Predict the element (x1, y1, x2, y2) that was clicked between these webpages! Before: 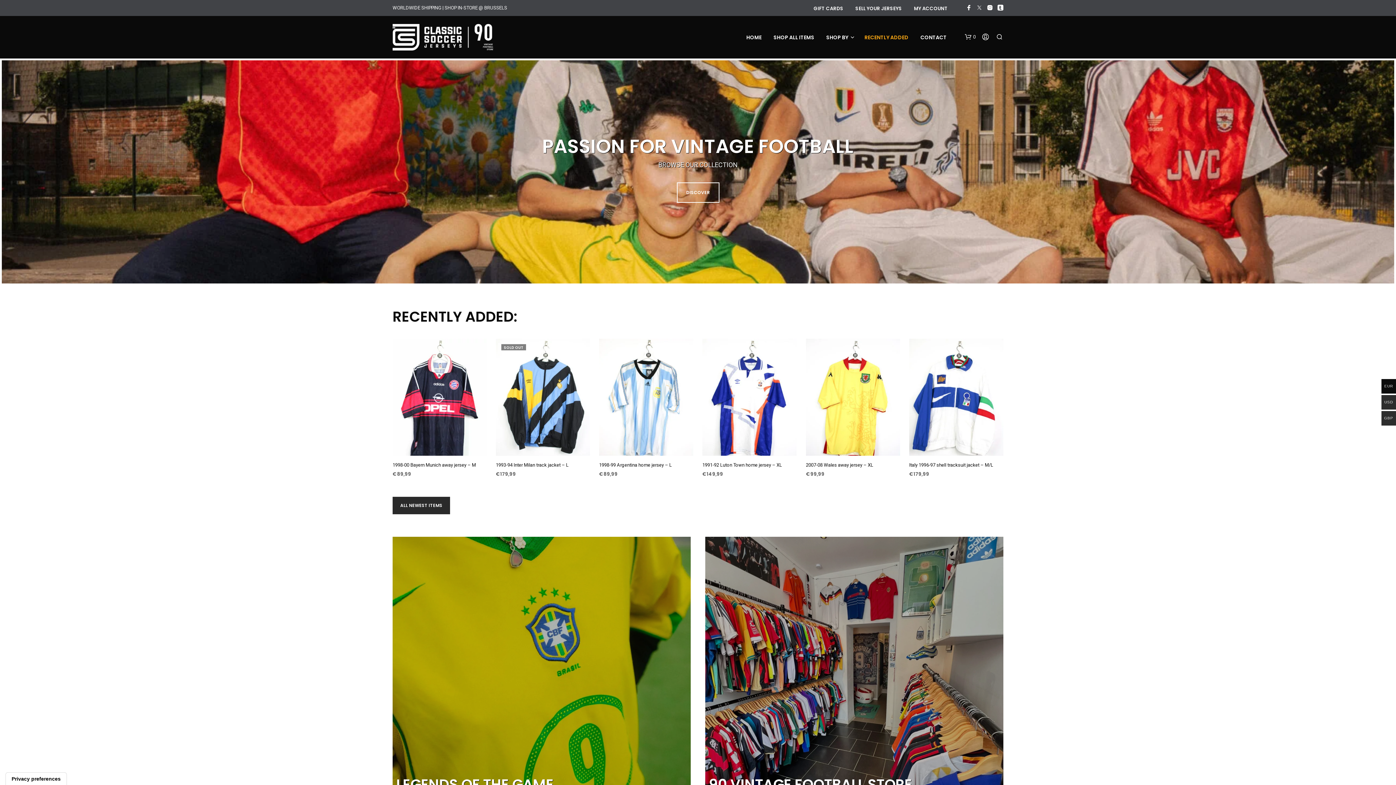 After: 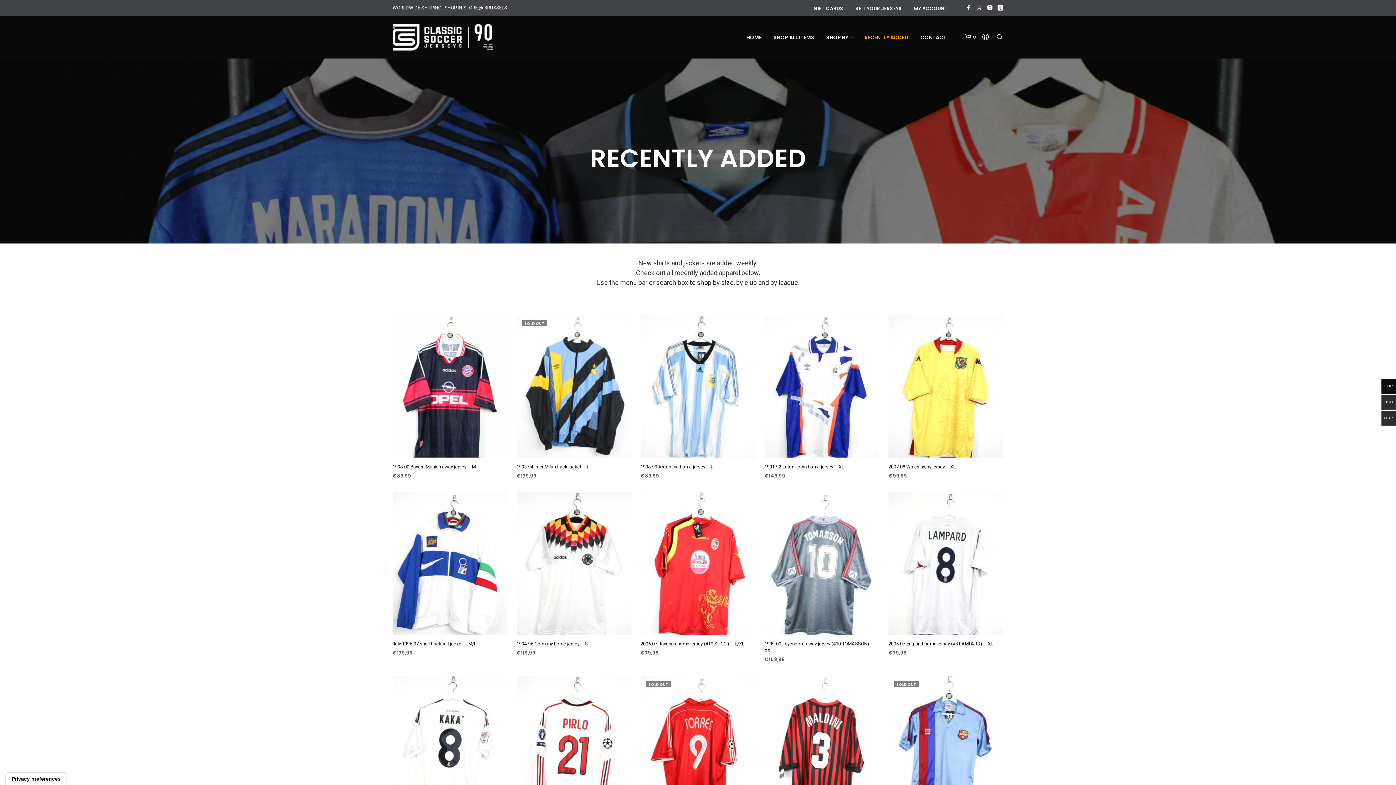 Action: bbox: (392, 497, 450, 514) label: ALL NEWEST ITEMS